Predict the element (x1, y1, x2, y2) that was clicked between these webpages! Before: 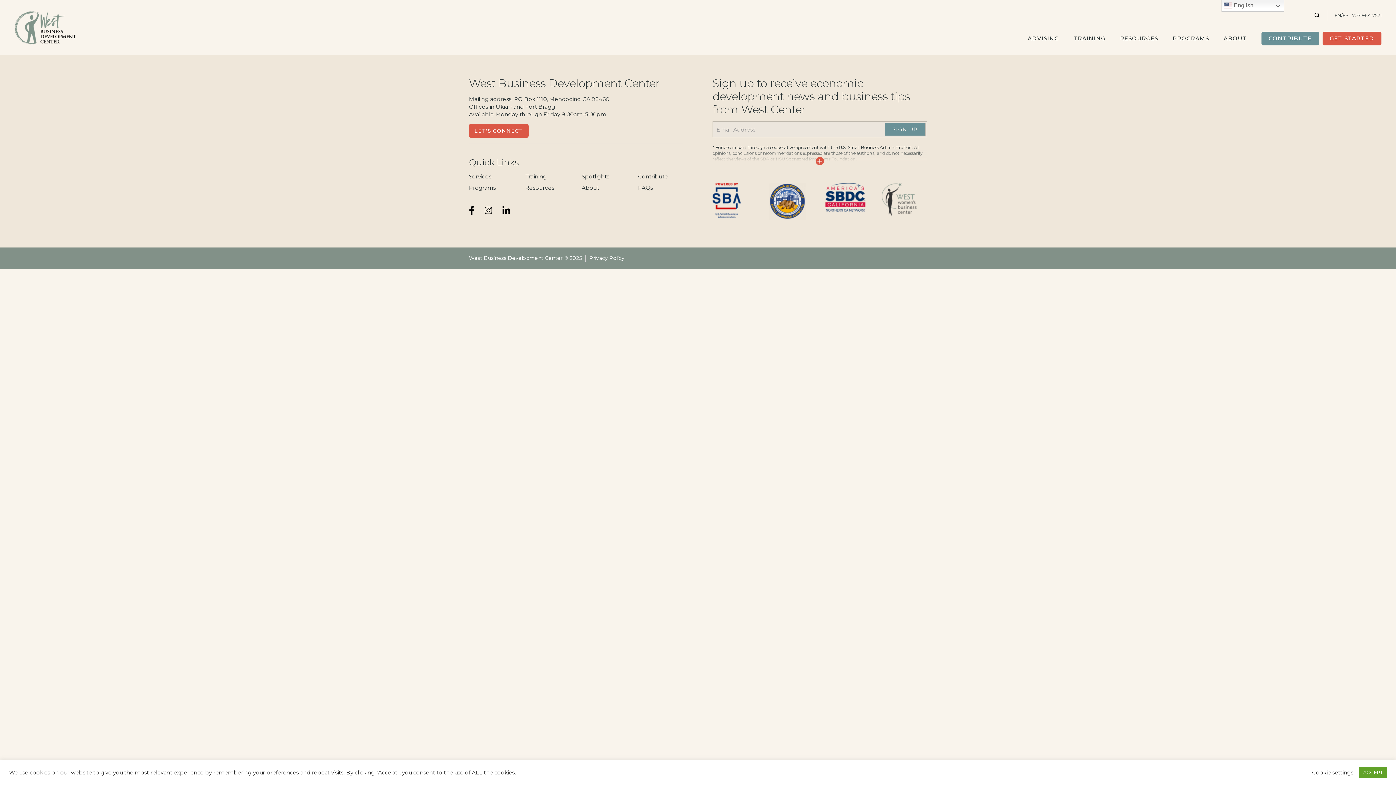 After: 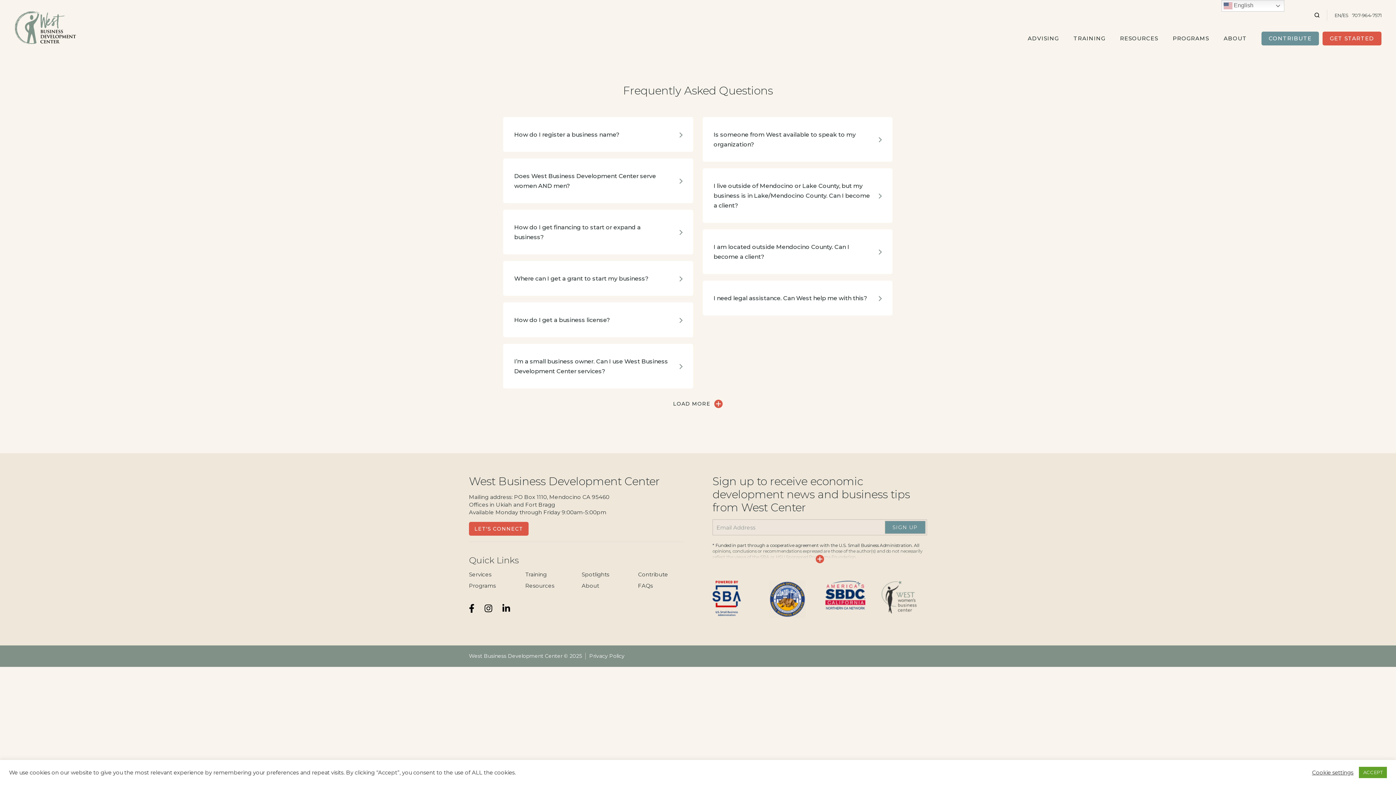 Action: bbox: (638, 184, 653, 191) label: FAQs